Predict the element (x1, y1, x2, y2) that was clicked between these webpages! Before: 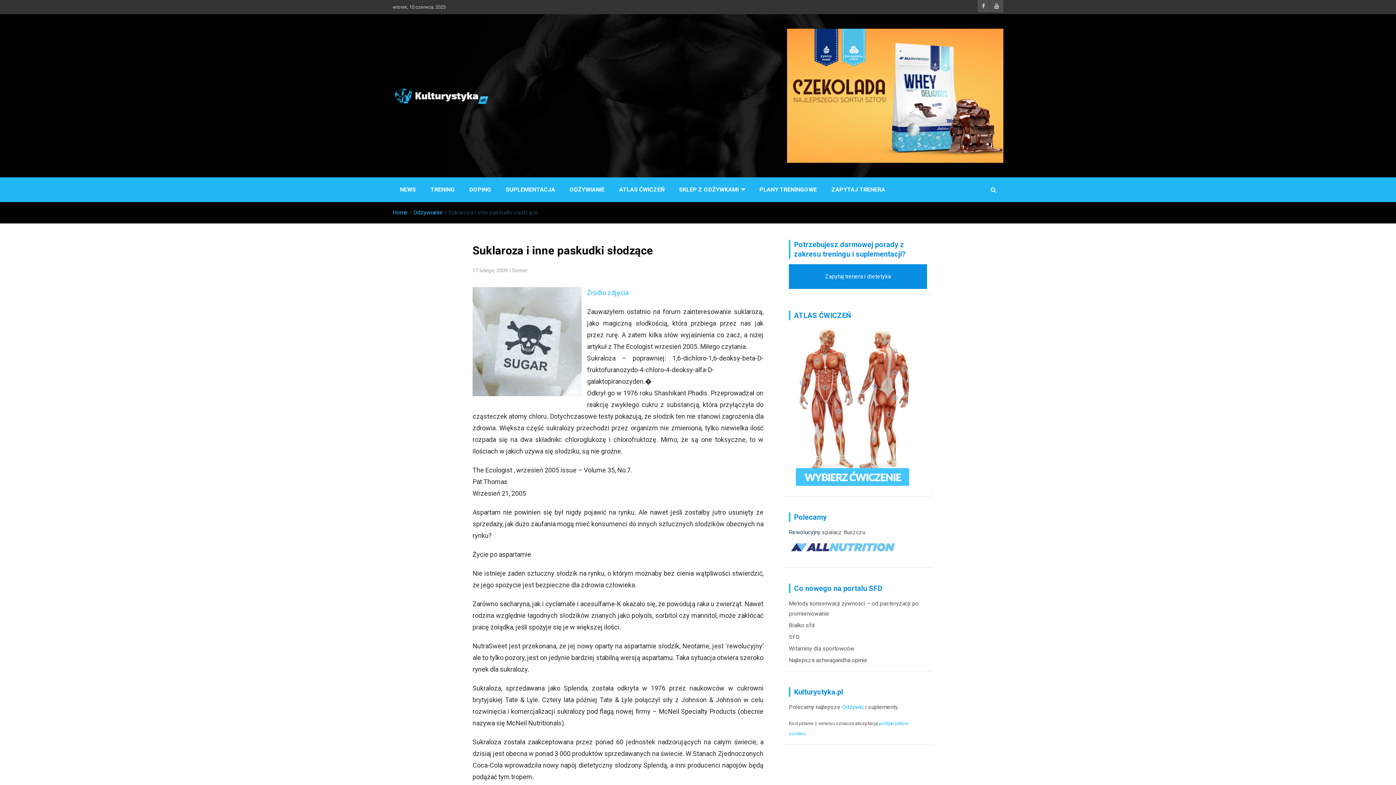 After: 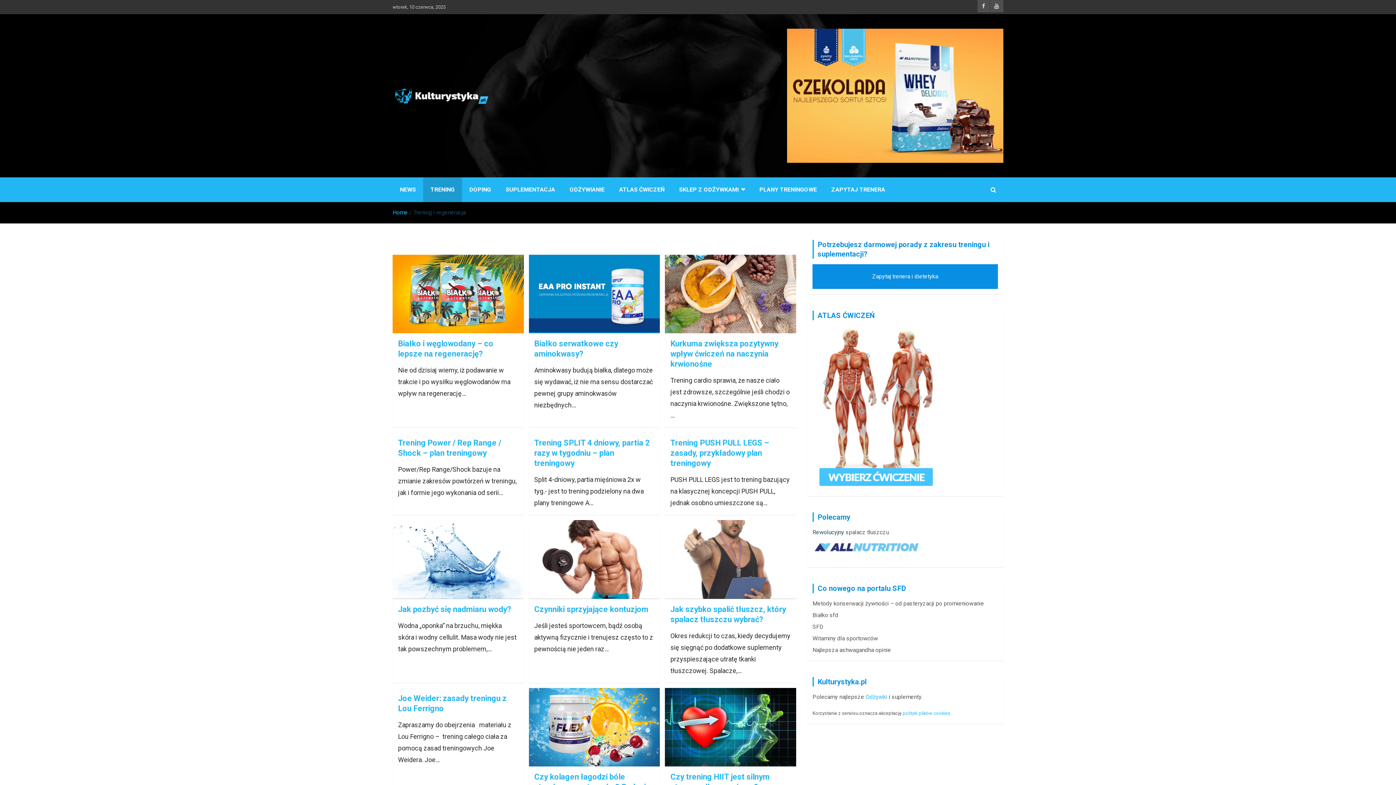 Action: label: TRENING bbox: (423, 177, 462, 202)